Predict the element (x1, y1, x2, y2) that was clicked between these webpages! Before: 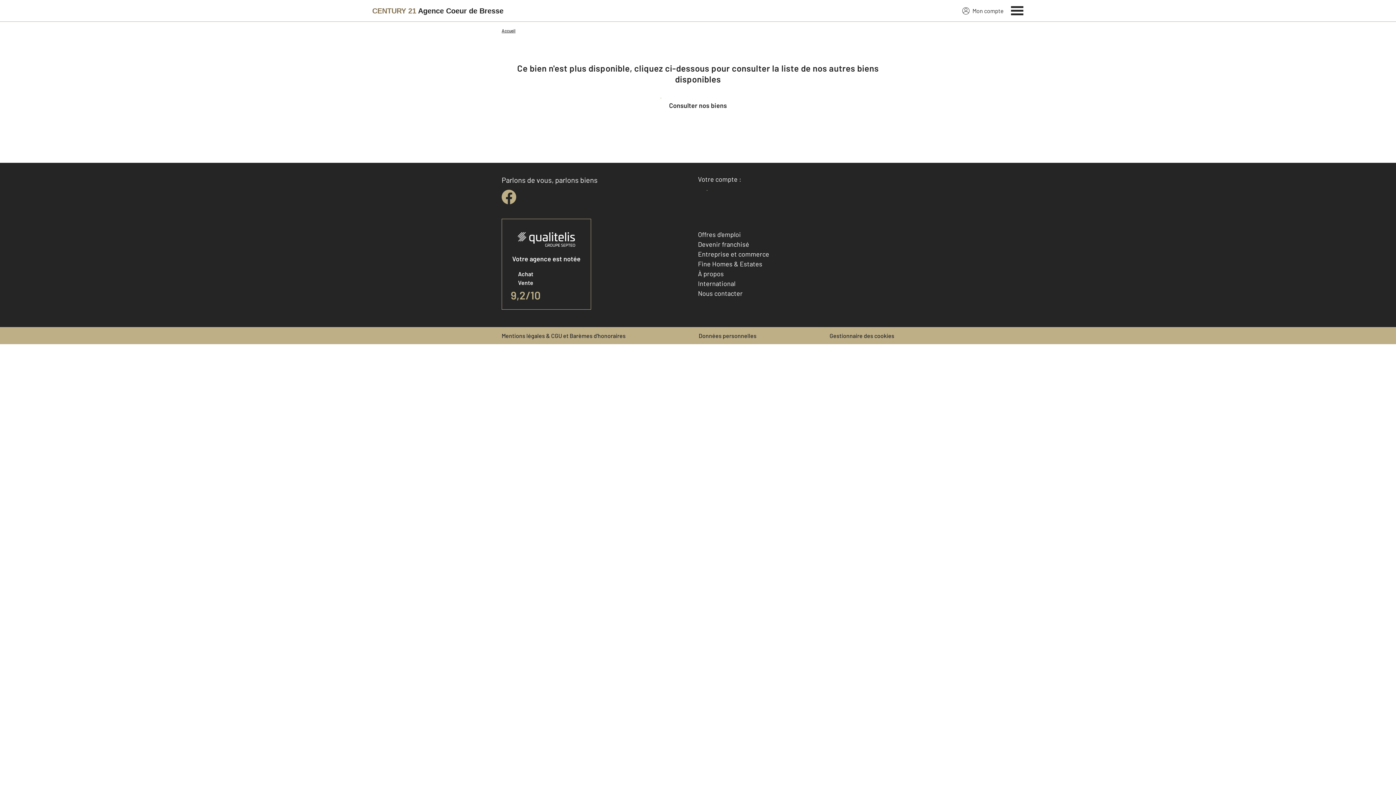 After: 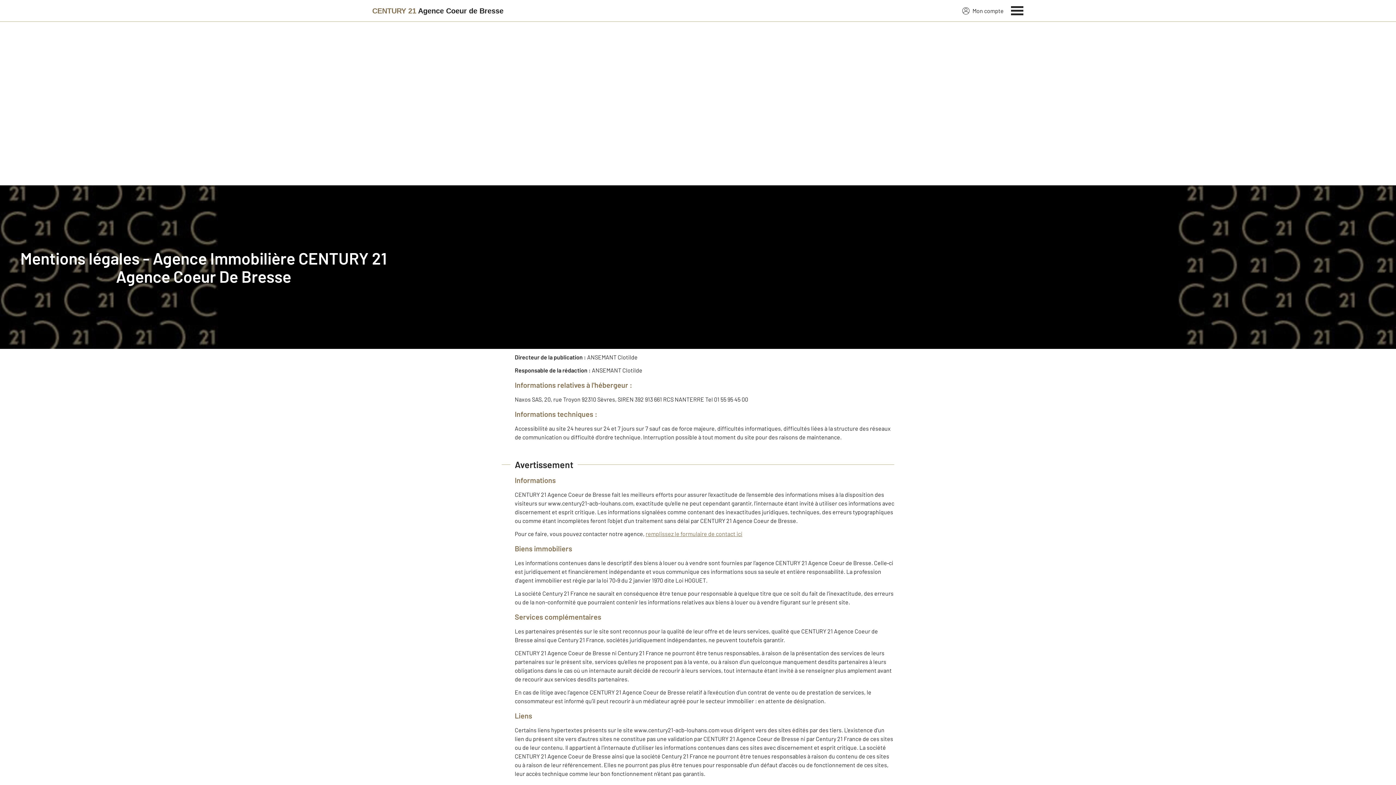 Action: bbox: (698, 269, 724, 277) label: À propos